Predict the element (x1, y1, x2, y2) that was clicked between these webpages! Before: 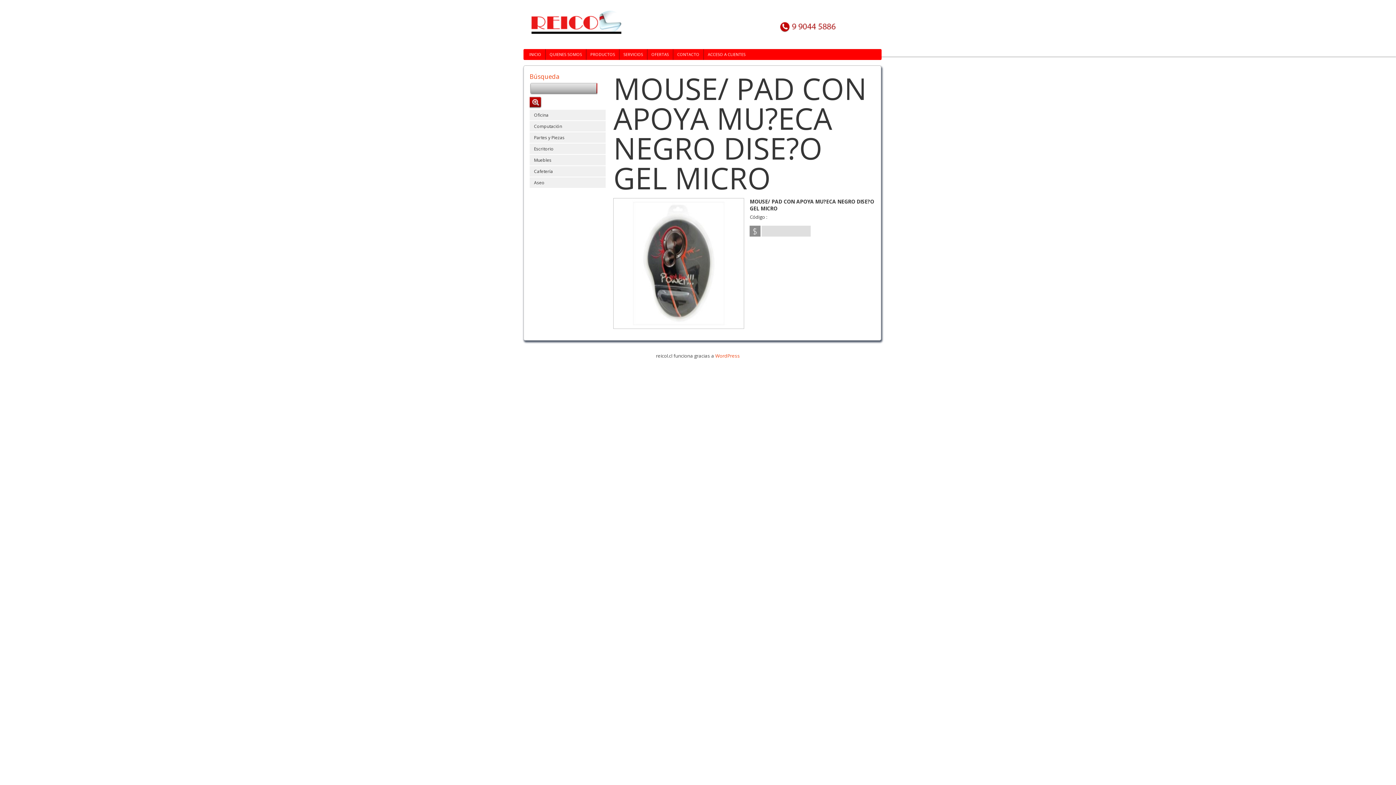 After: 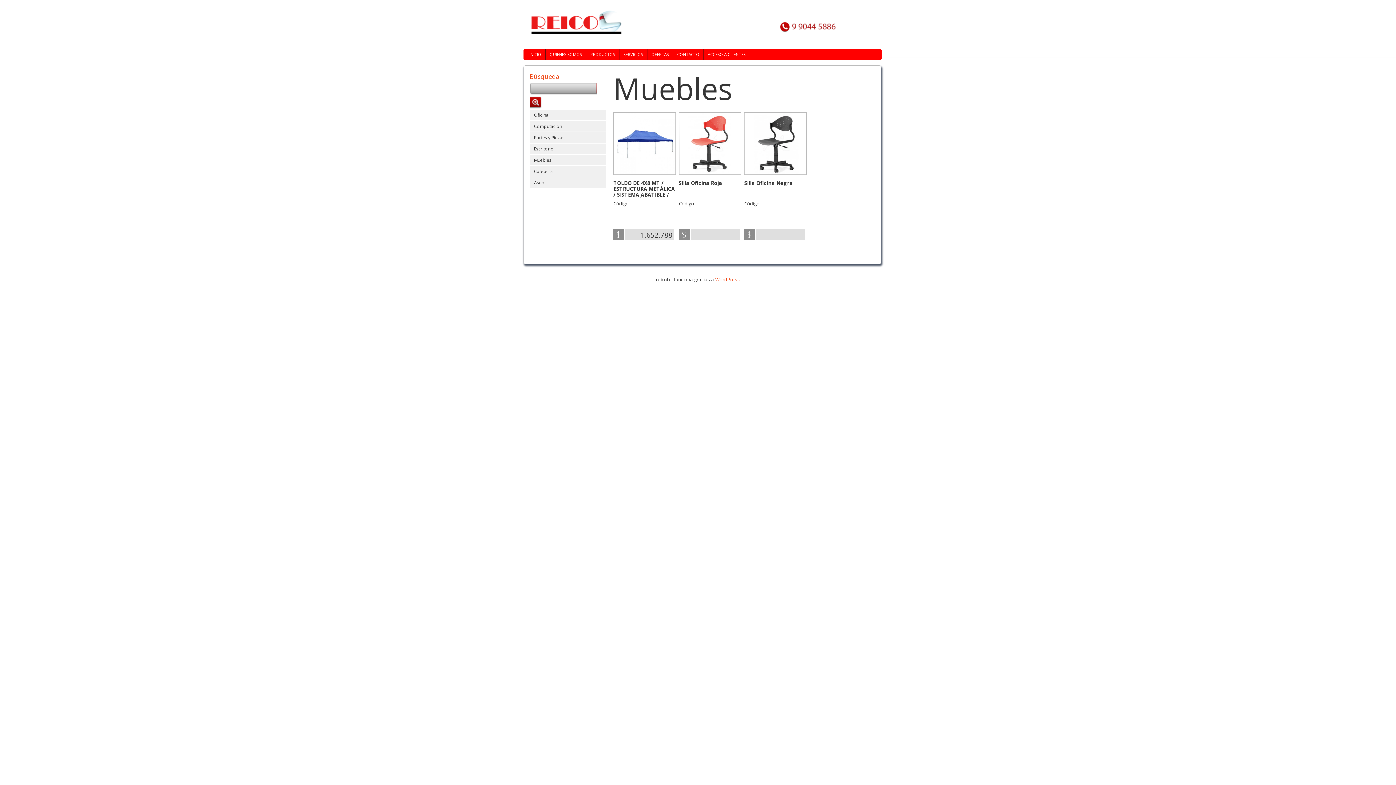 Action: bbox: (529, 154, 605, 165) label: Muebles